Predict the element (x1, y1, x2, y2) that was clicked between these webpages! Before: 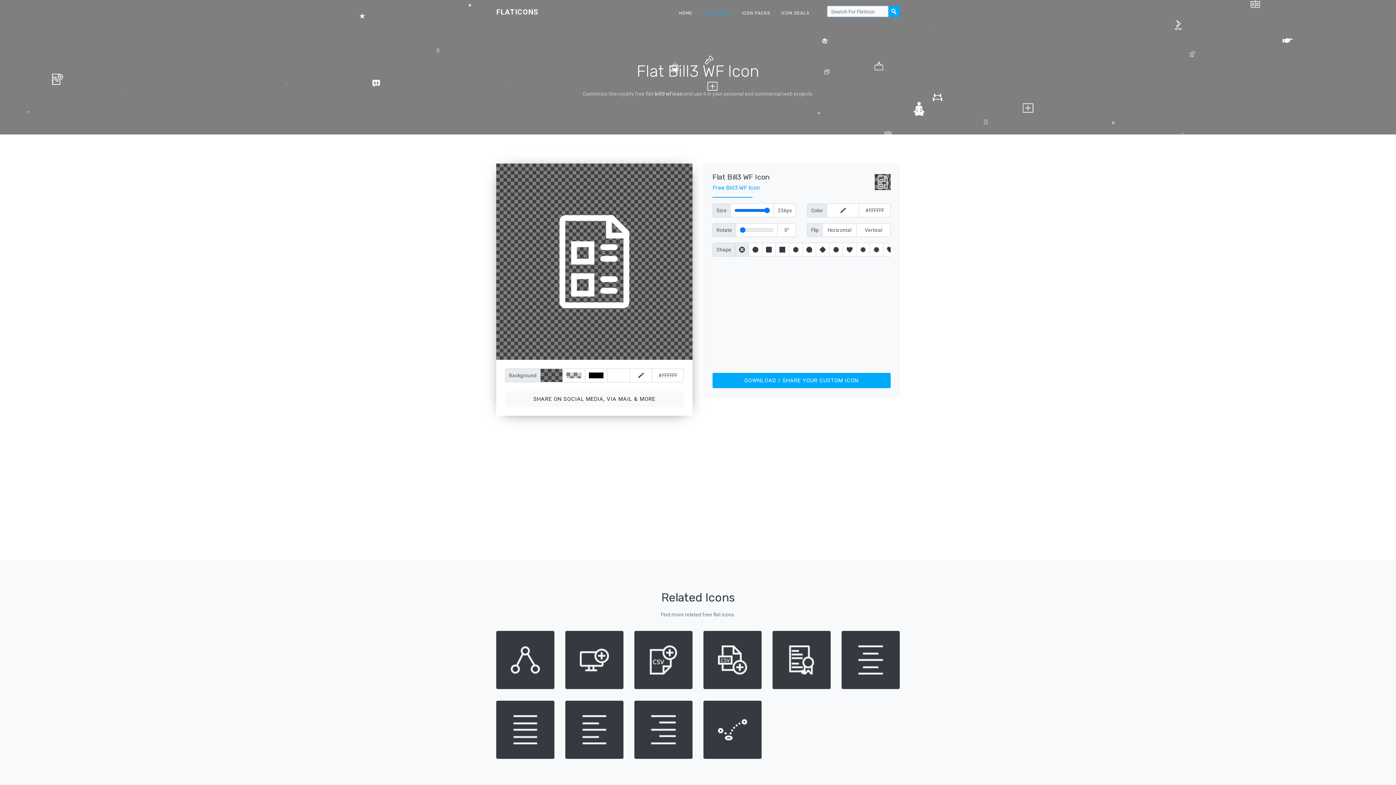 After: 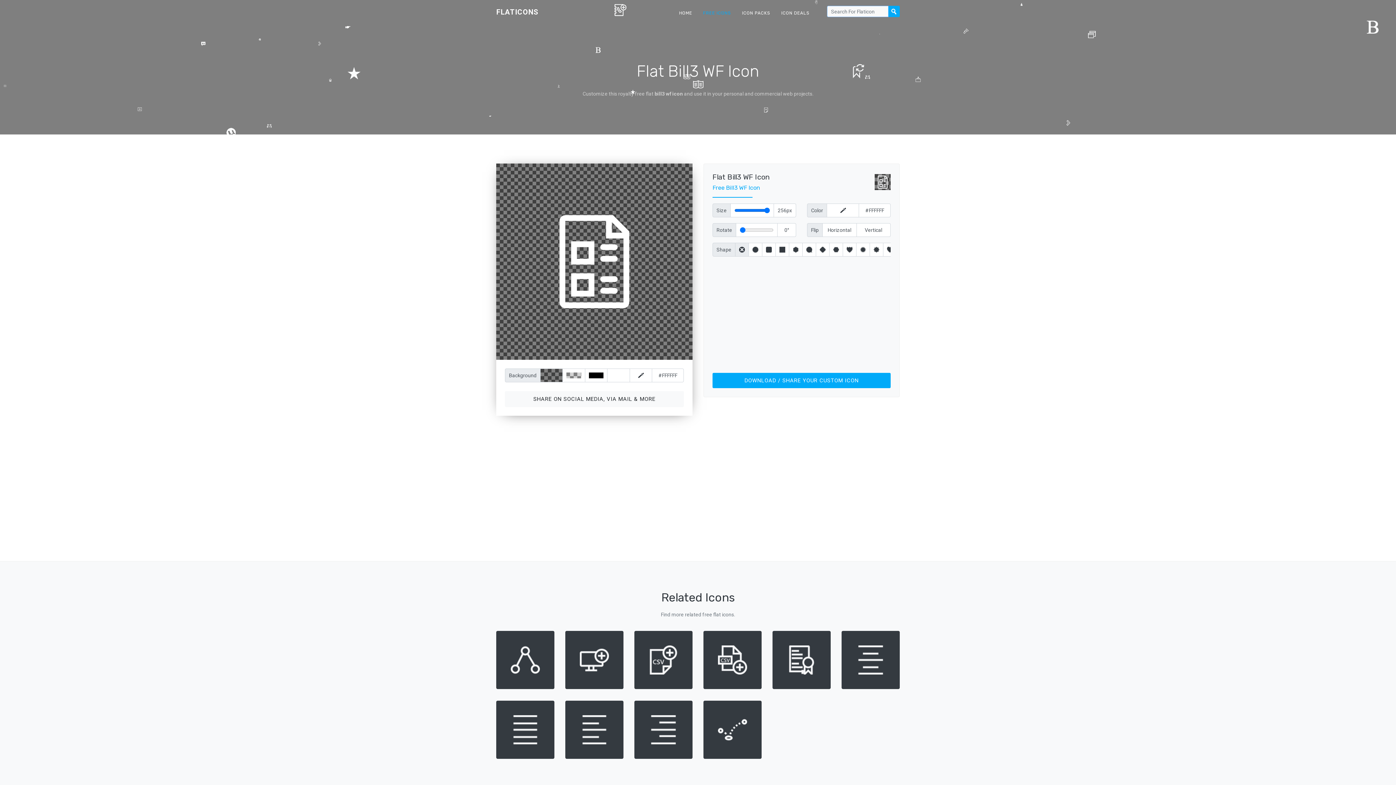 Action: label: click here bbox: (618, 350, 638, 355)